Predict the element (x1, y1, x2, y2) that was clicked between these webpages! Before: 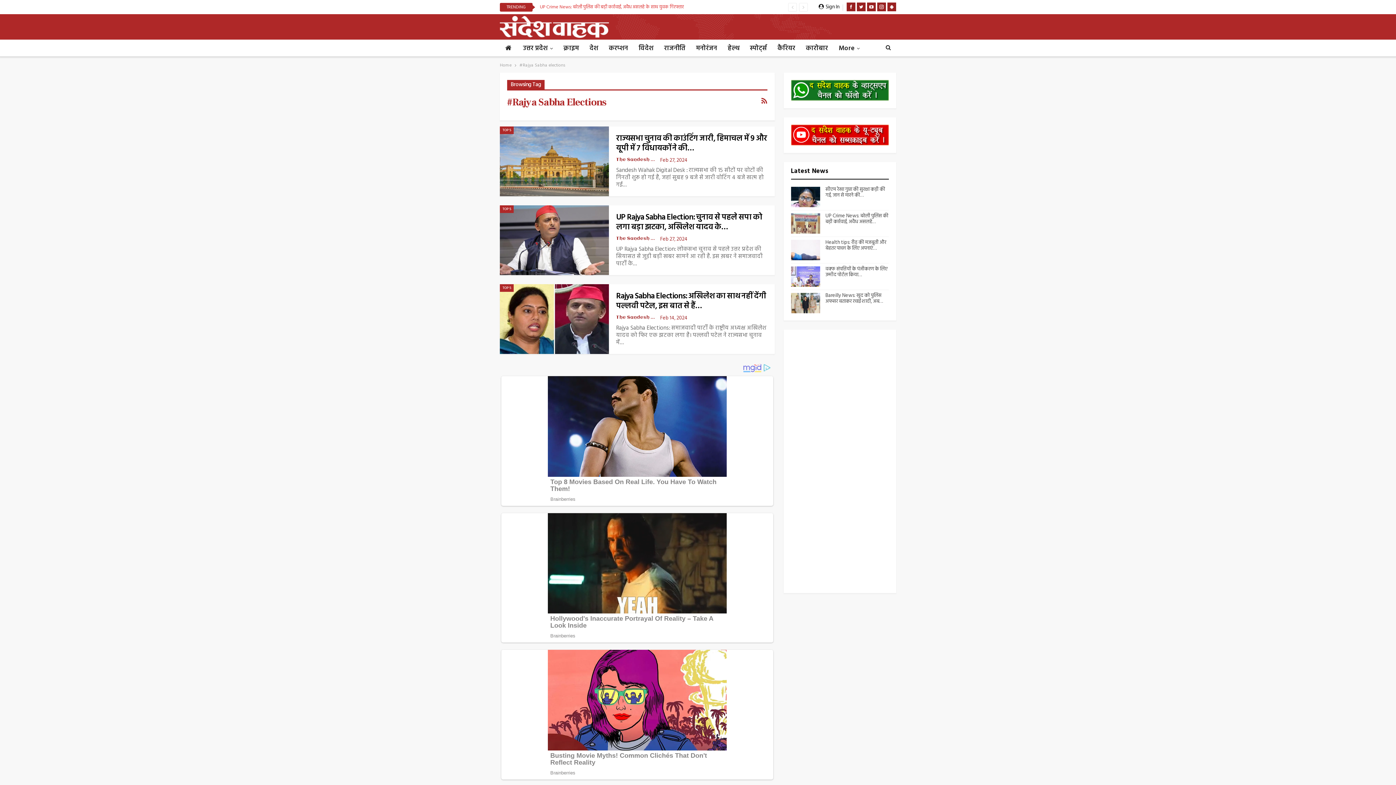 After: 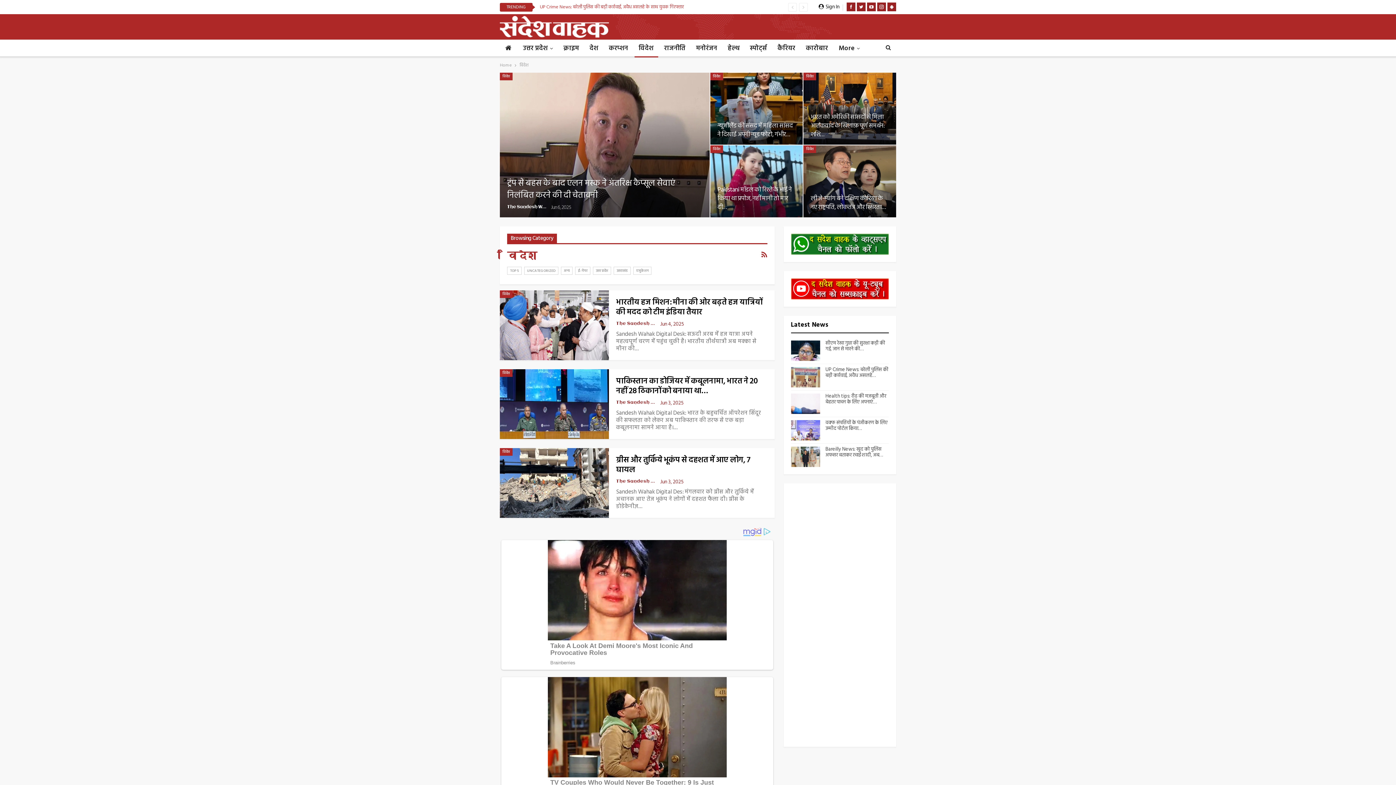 Action: label: विदेश bbox: (634, 40, 658, 57)